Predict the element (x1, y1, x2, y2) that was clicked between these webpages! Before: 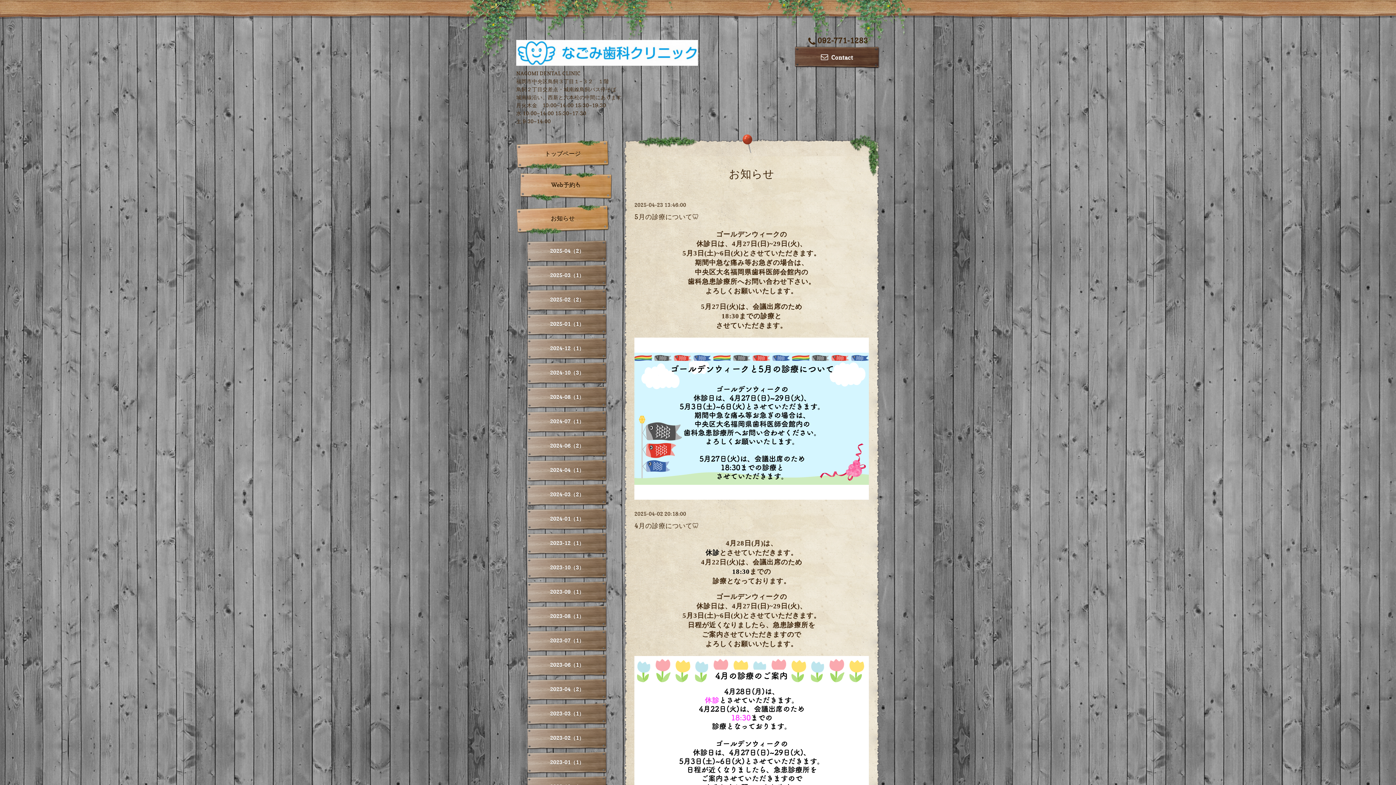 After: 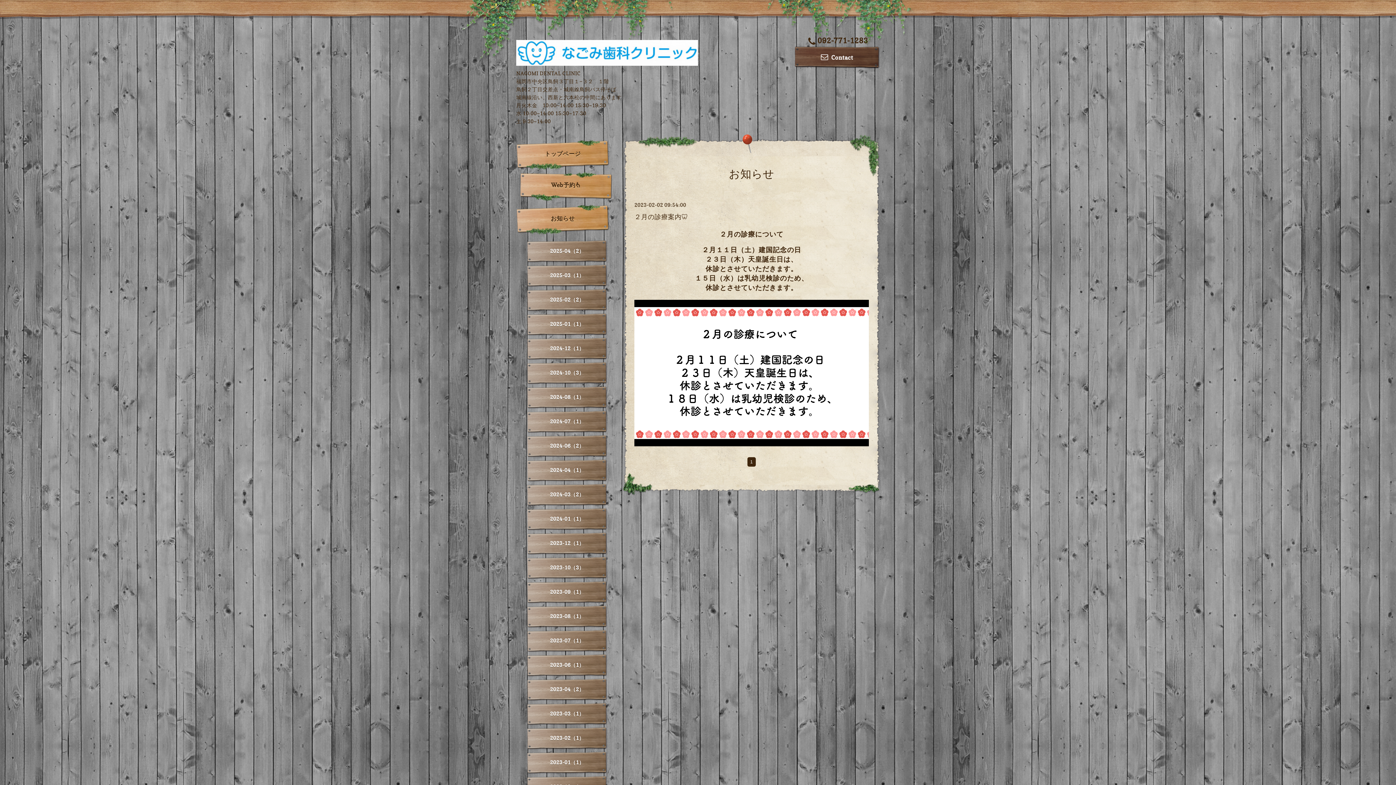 Action: bbox: (527, 727, 607, 750) label: 2023-02（1）